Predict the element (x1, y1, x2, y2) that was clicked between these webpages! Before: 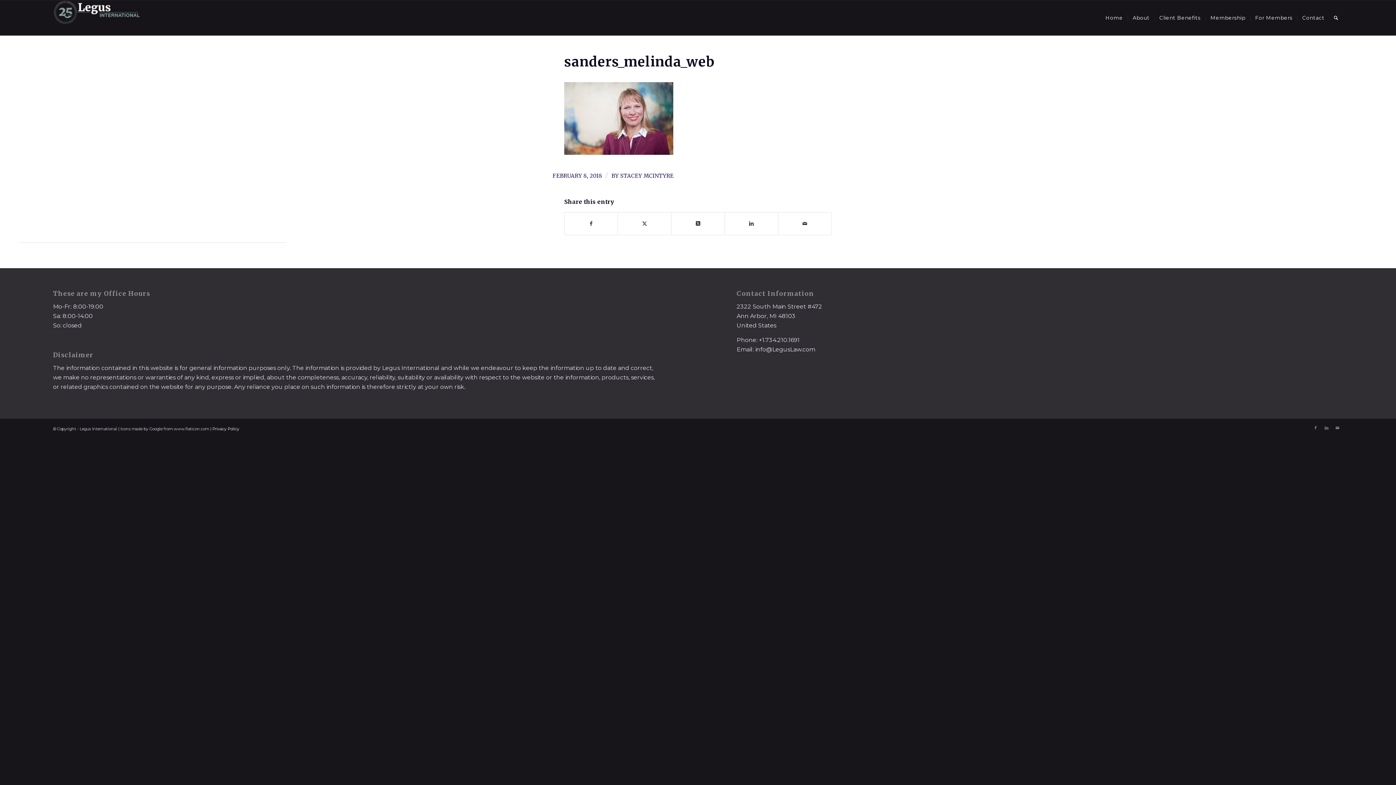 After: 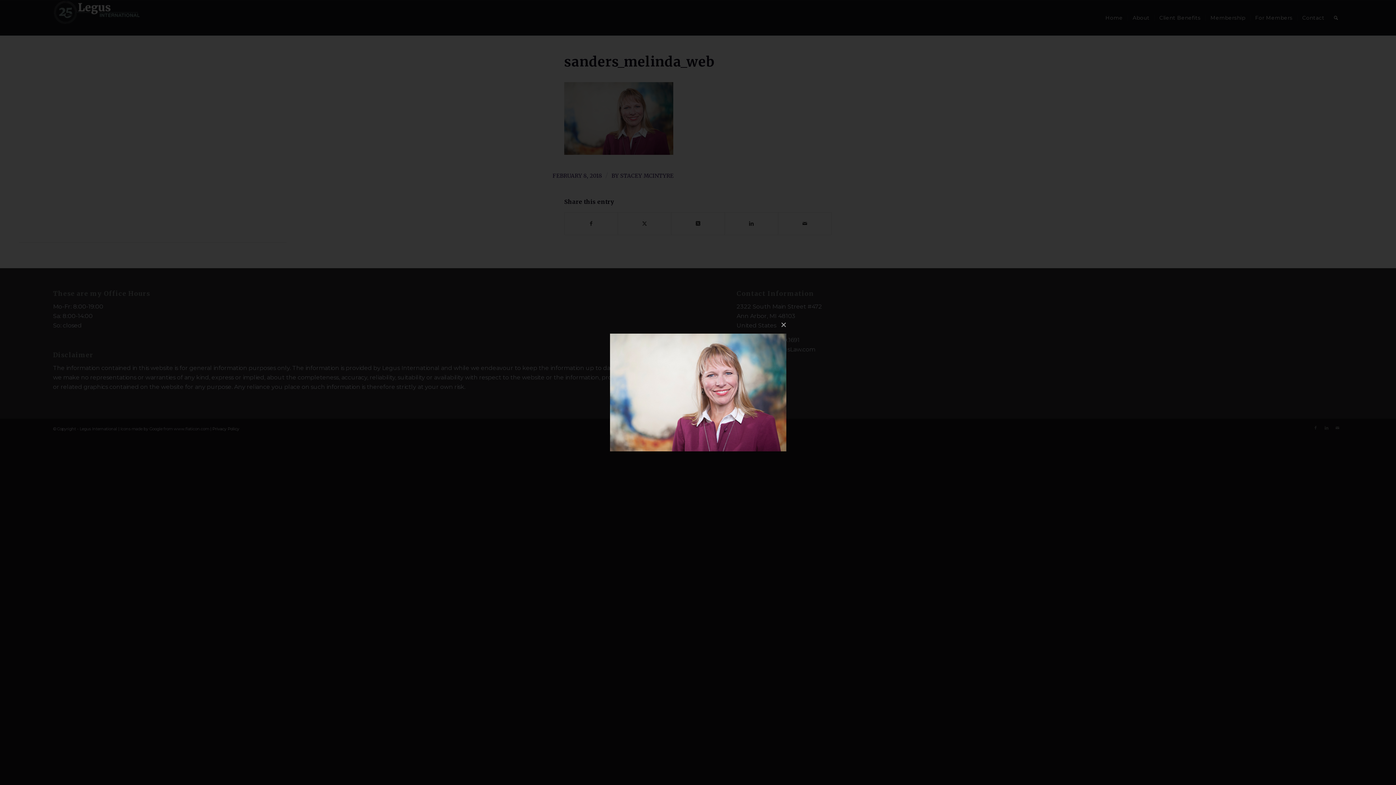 Action: bbox: (564, 148, 673, 156)